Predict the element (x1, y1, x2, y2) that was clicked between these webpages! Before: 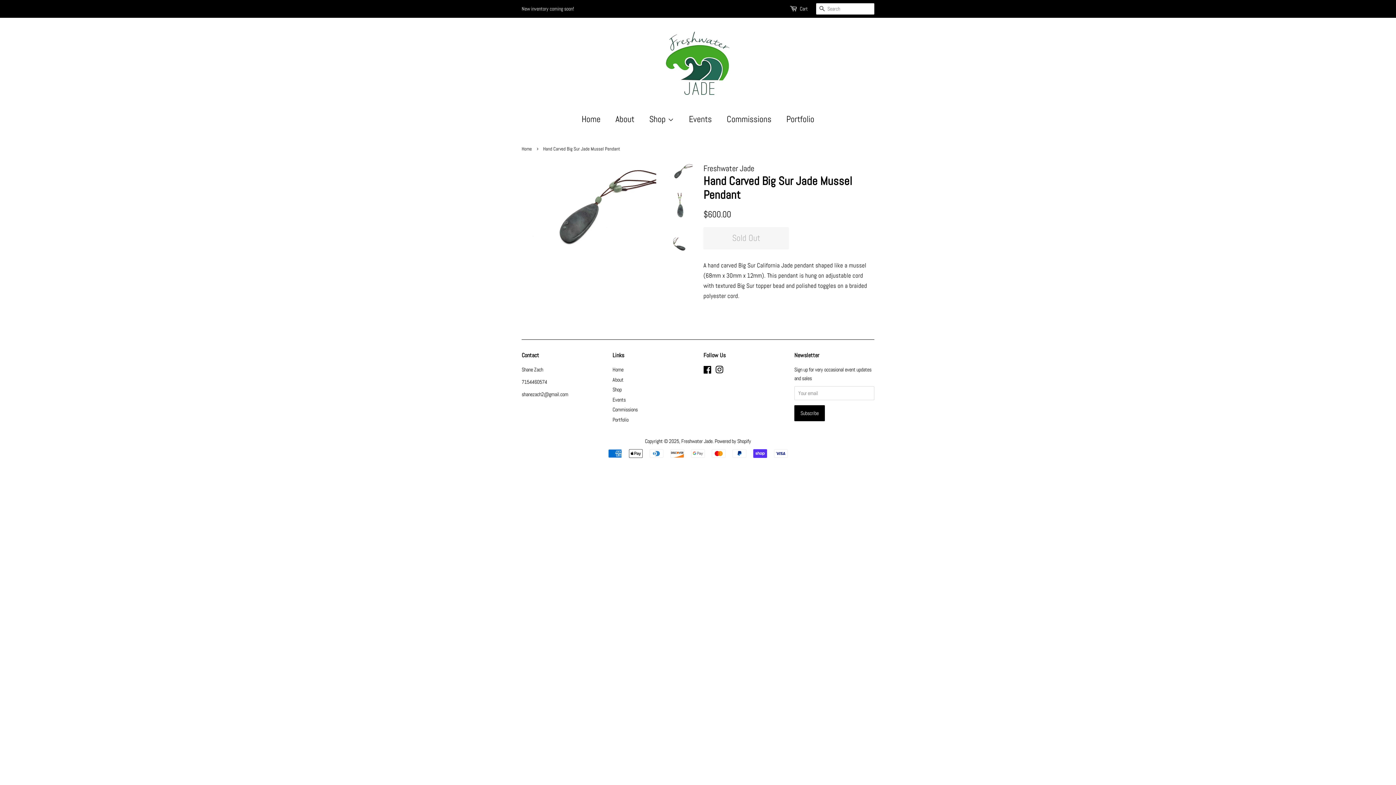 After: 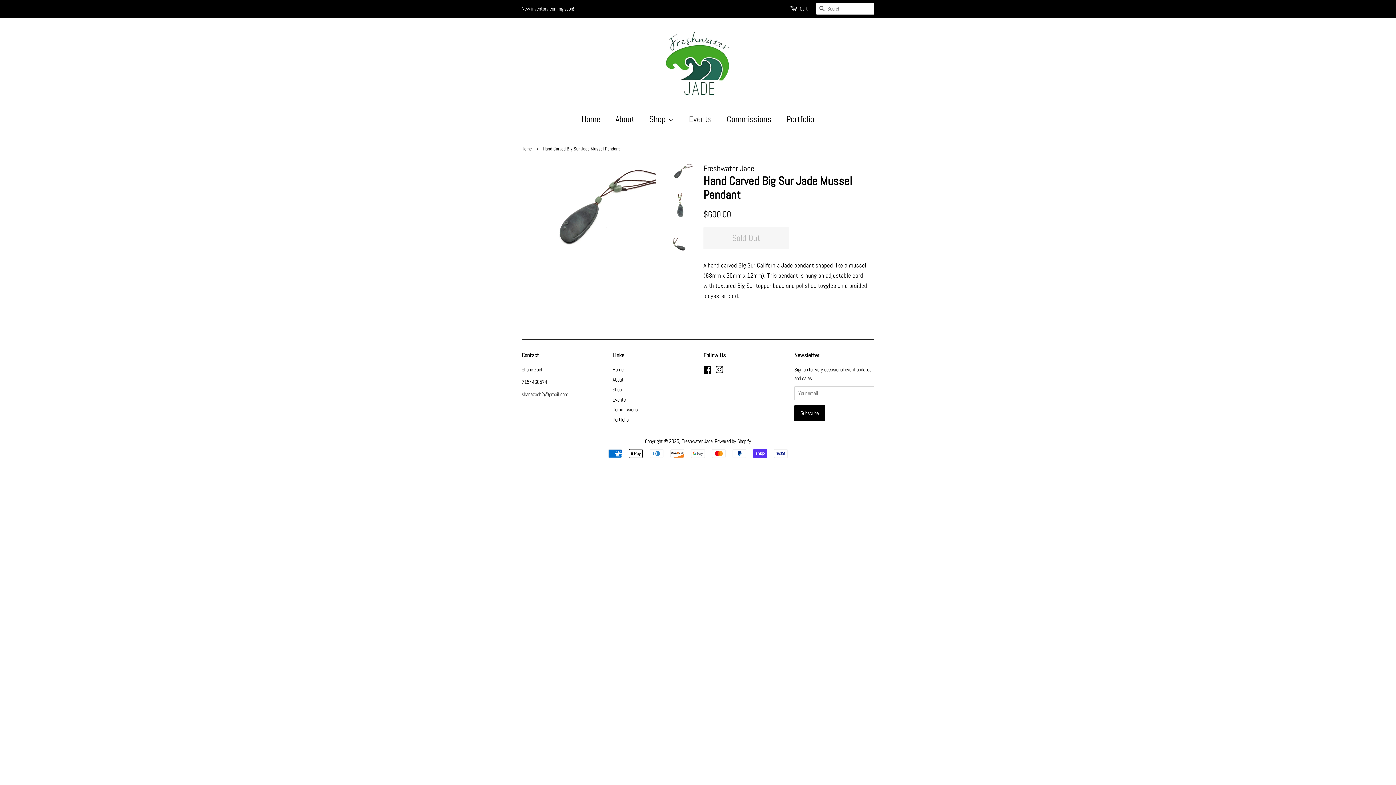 Action: bbox: (521, 391, 568, 397) label: shanezach2@gmail.com